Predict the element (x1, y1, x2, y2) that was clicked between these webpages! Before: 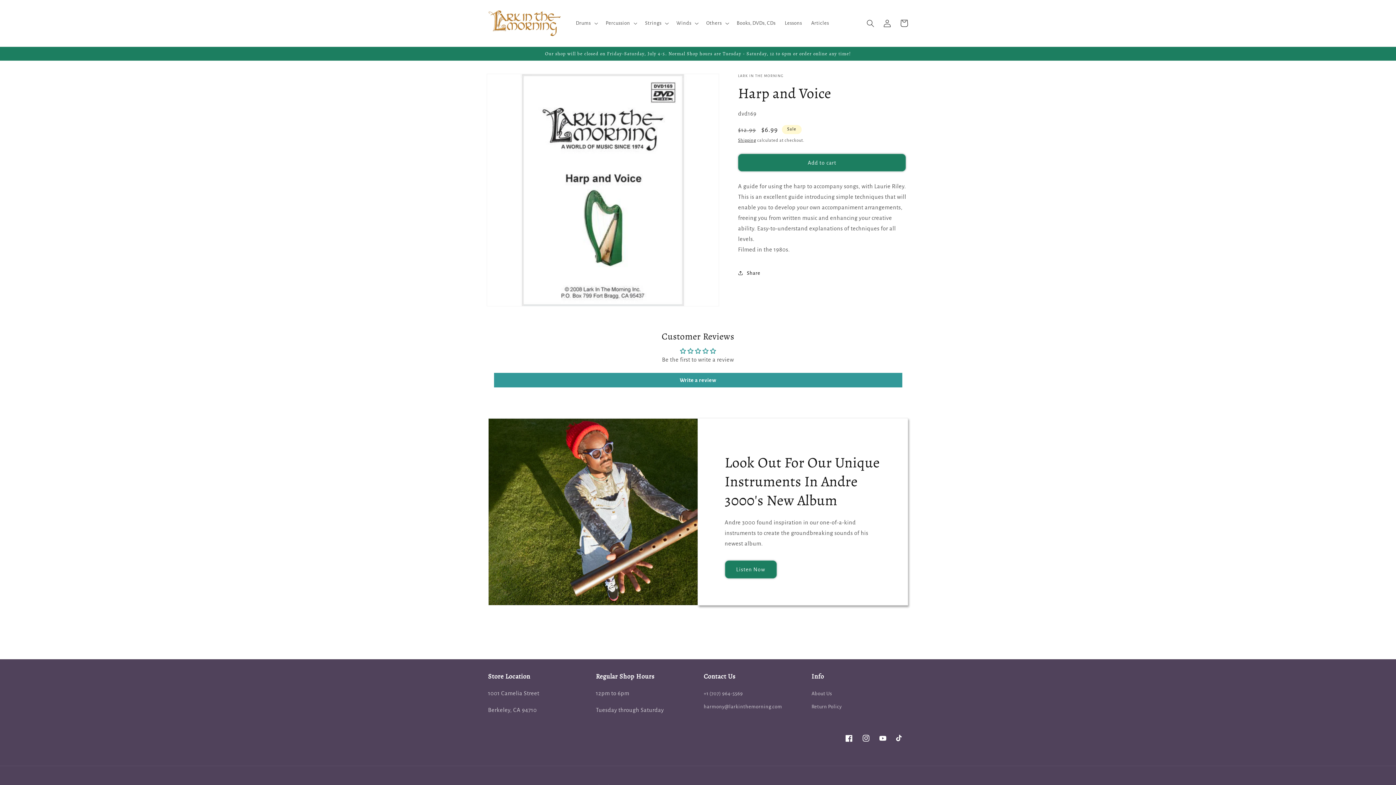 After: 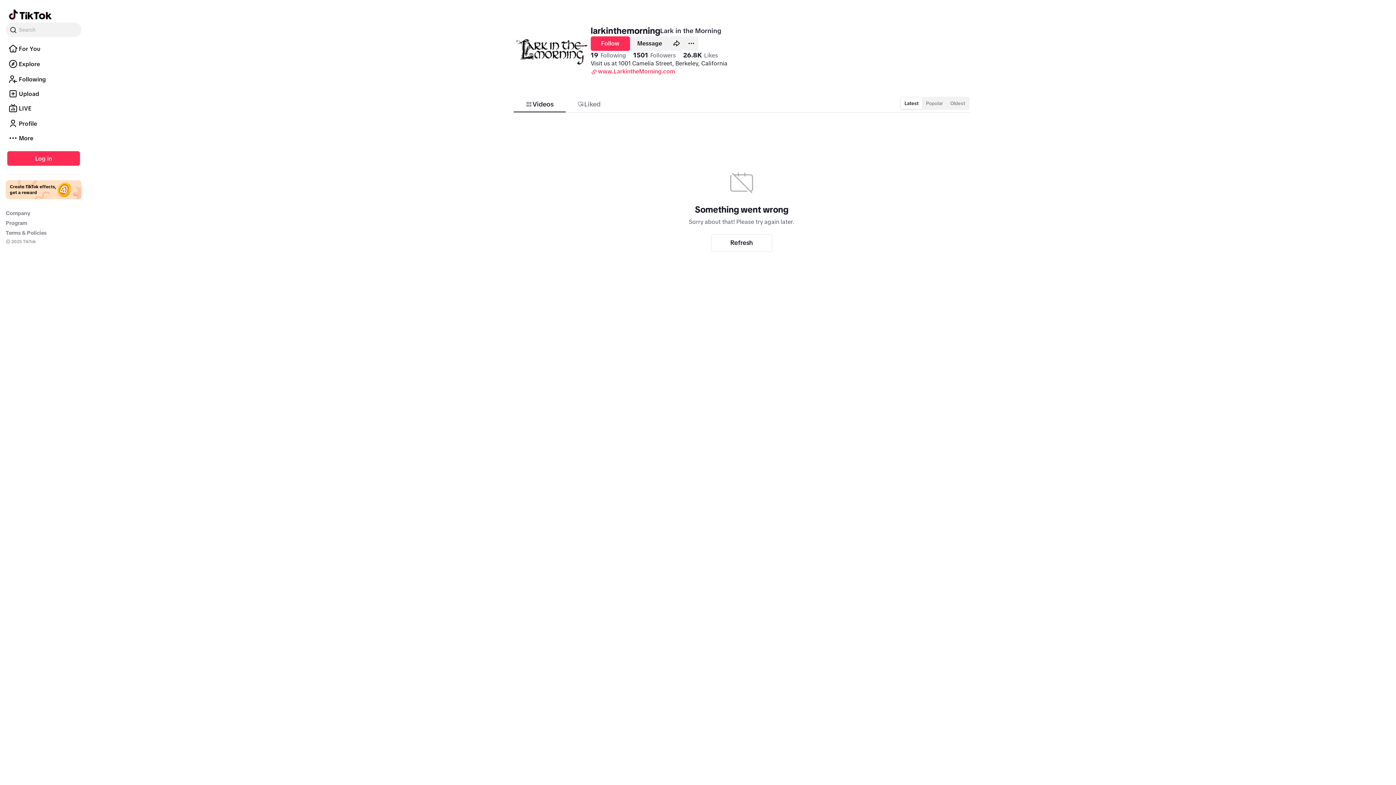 Action: label: TikTok bbox: (891, 730, 908, 747)